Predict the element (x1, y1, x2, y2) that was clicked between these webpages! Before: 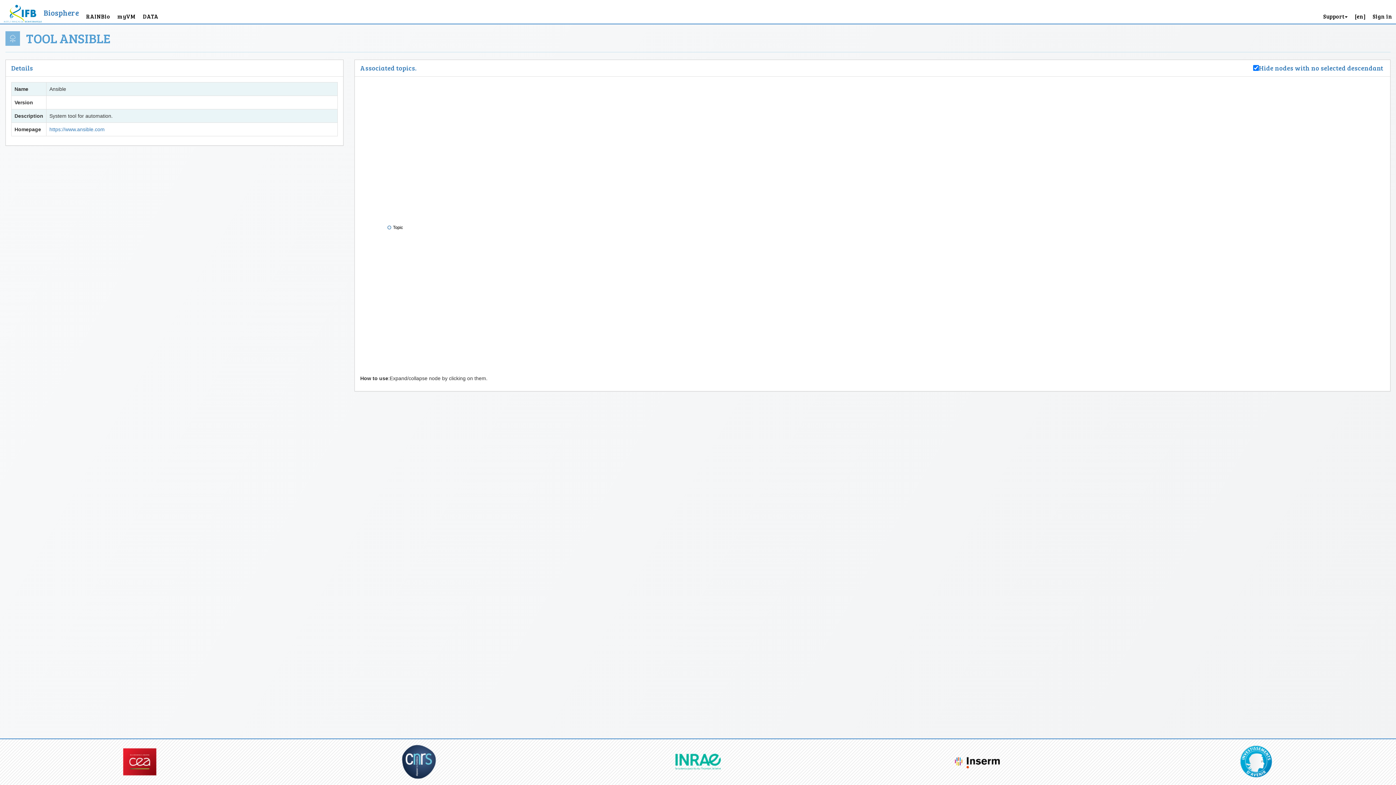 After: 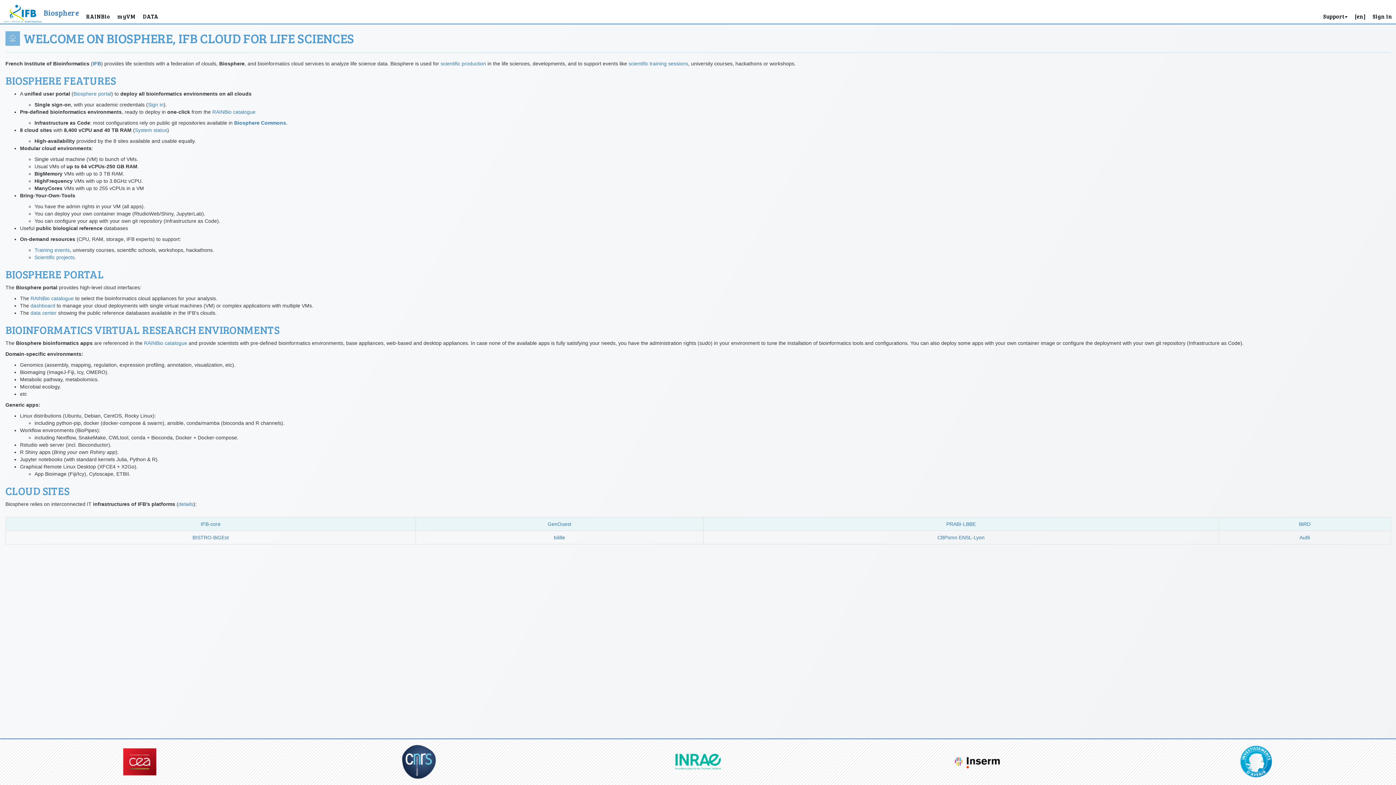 Action: label: Biosphere bbox: (43, 7, 78, 17)